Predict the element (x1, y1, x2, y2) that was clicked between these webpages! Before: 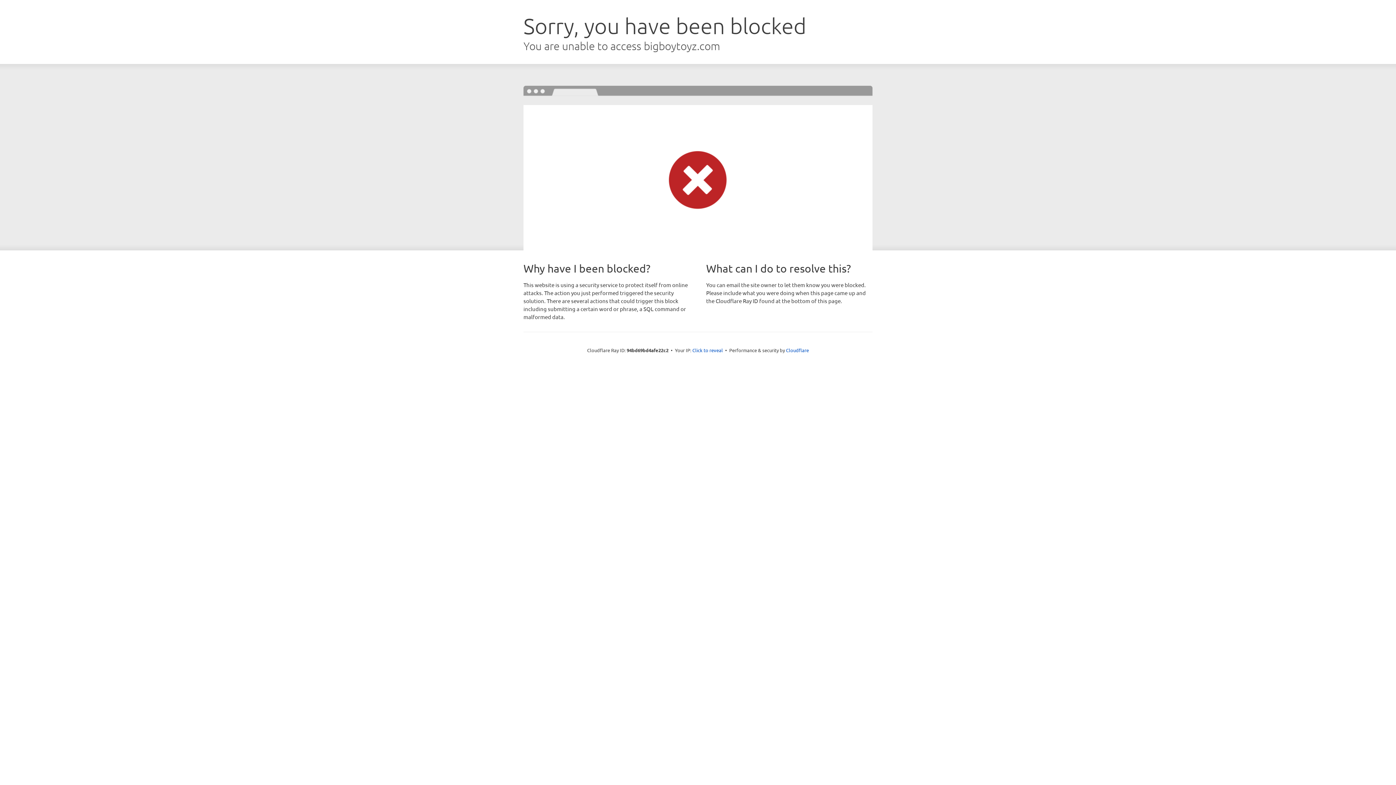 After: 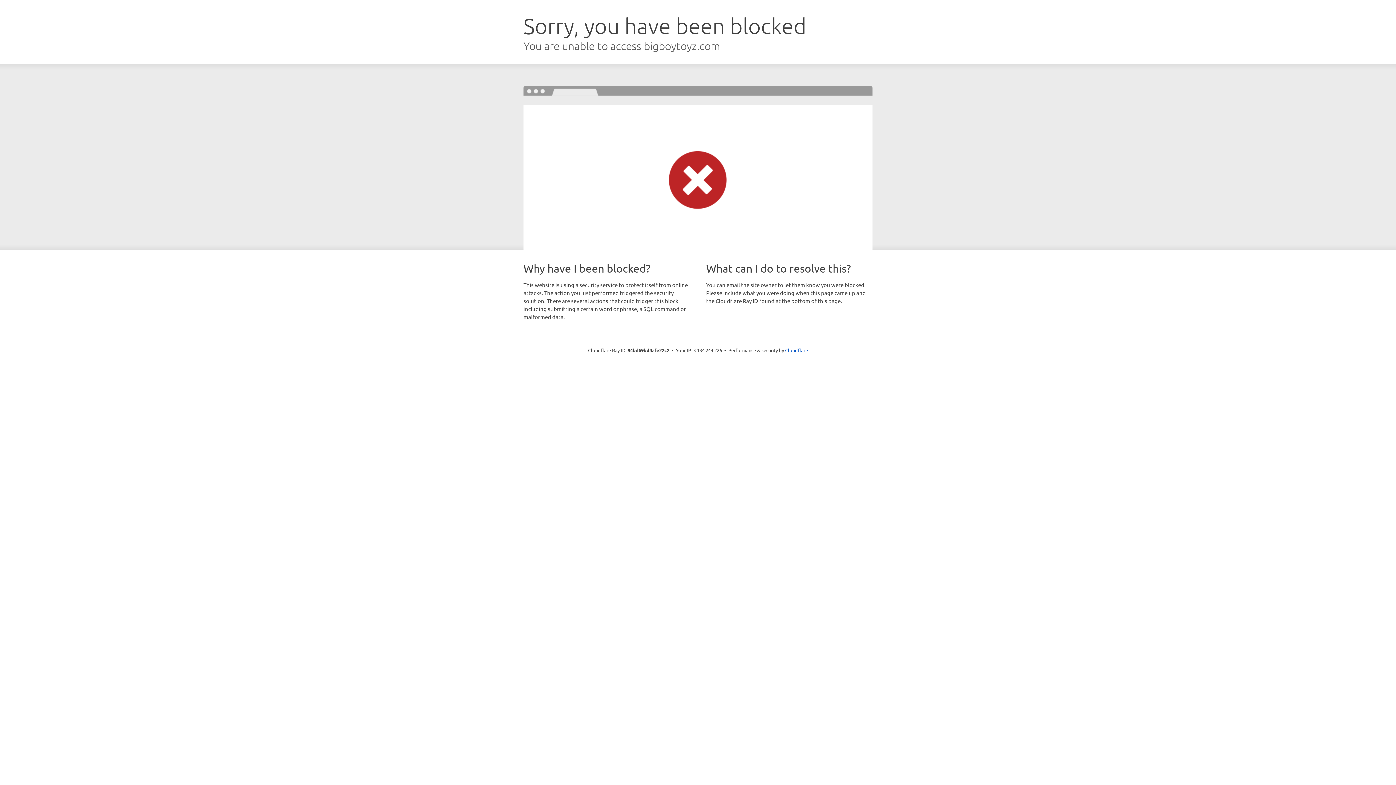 Action: bbox: (692, 346, 723, 353) label: Click to reveal